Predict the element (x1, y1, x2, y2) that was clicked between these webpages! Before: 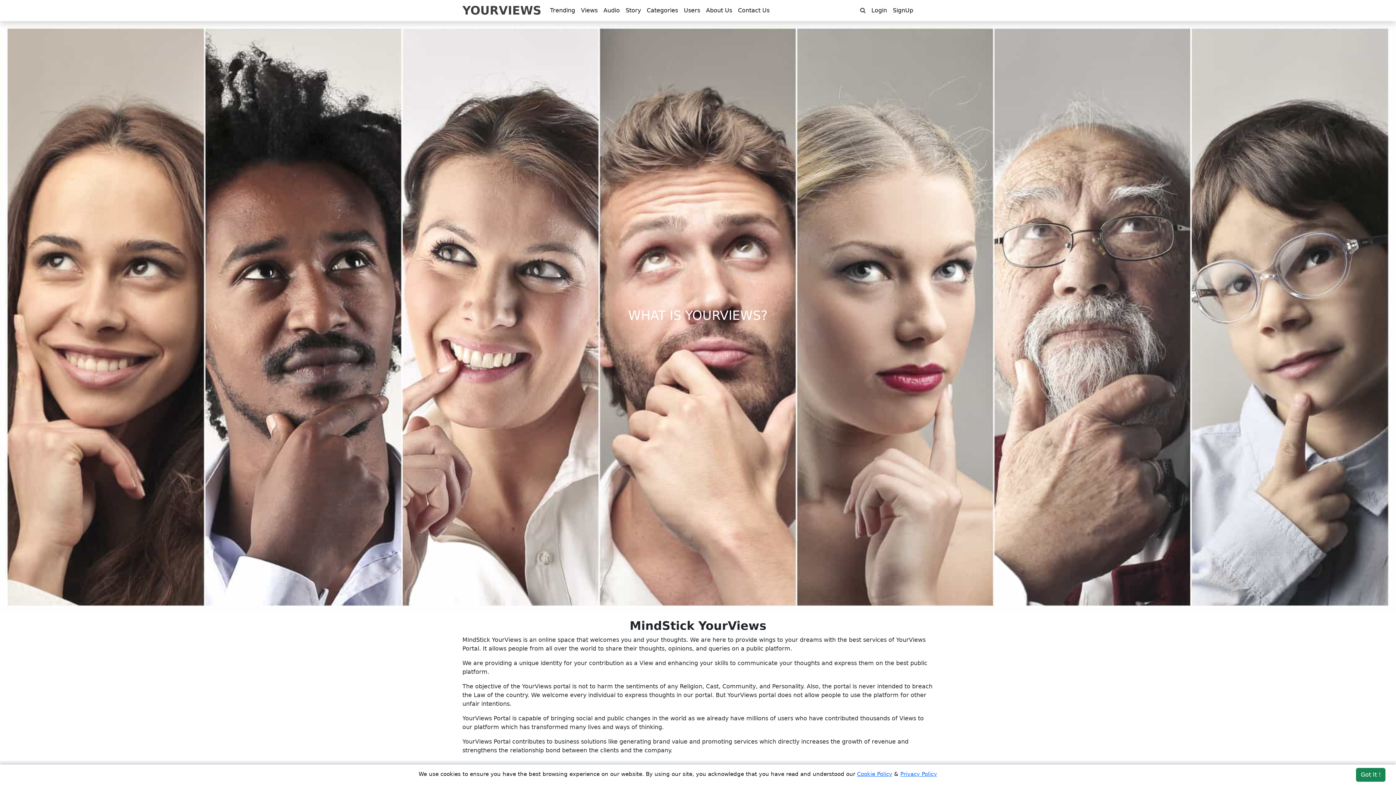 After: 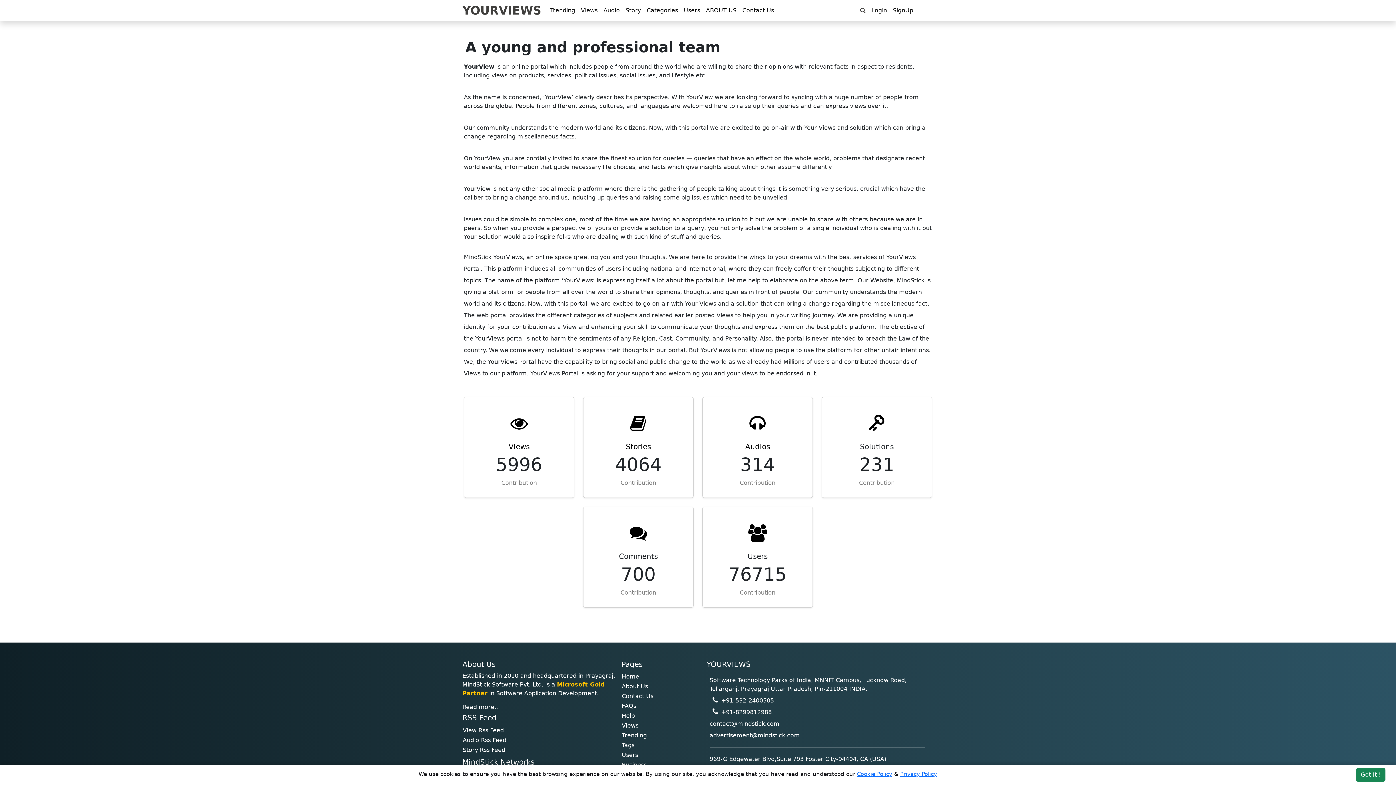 Action: label: About Us bbox: (703, 3, 735, 17)